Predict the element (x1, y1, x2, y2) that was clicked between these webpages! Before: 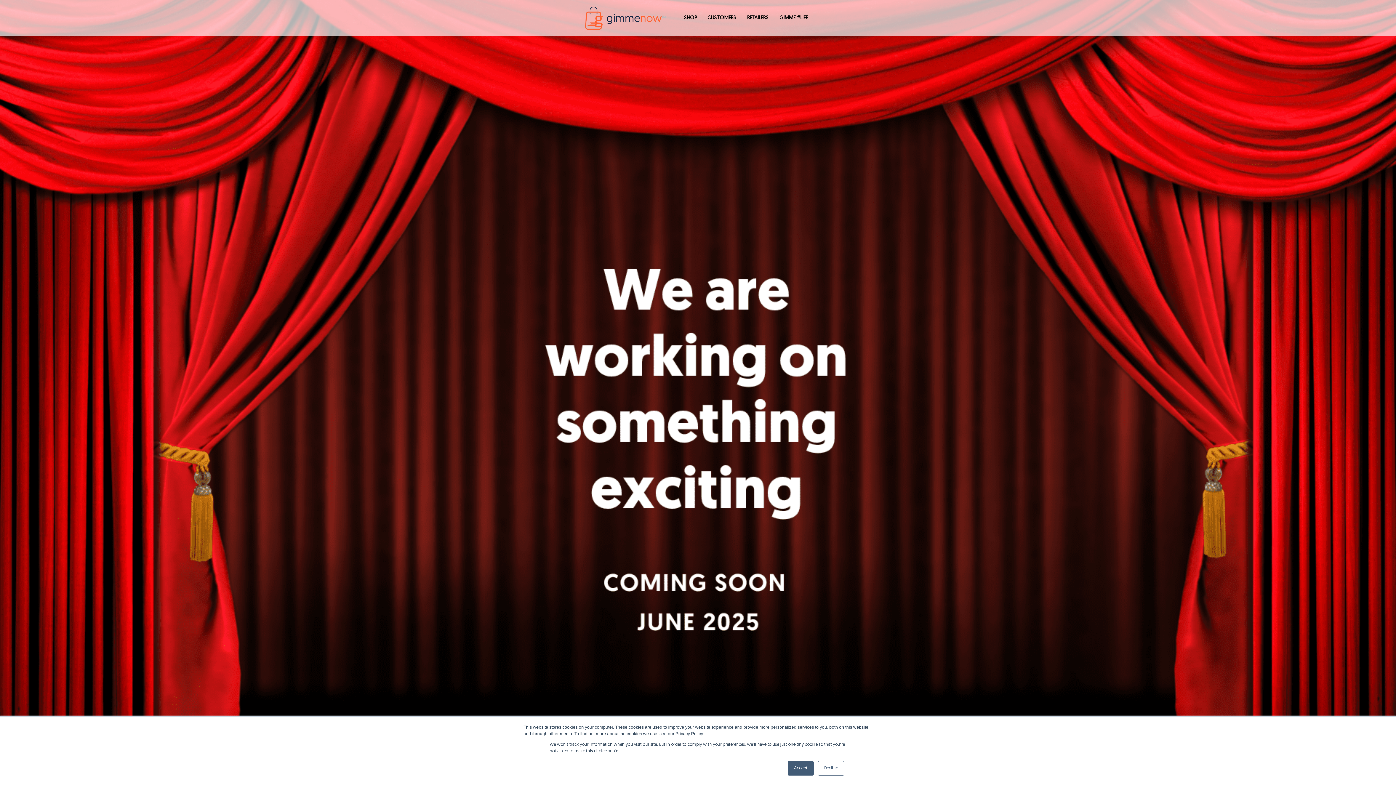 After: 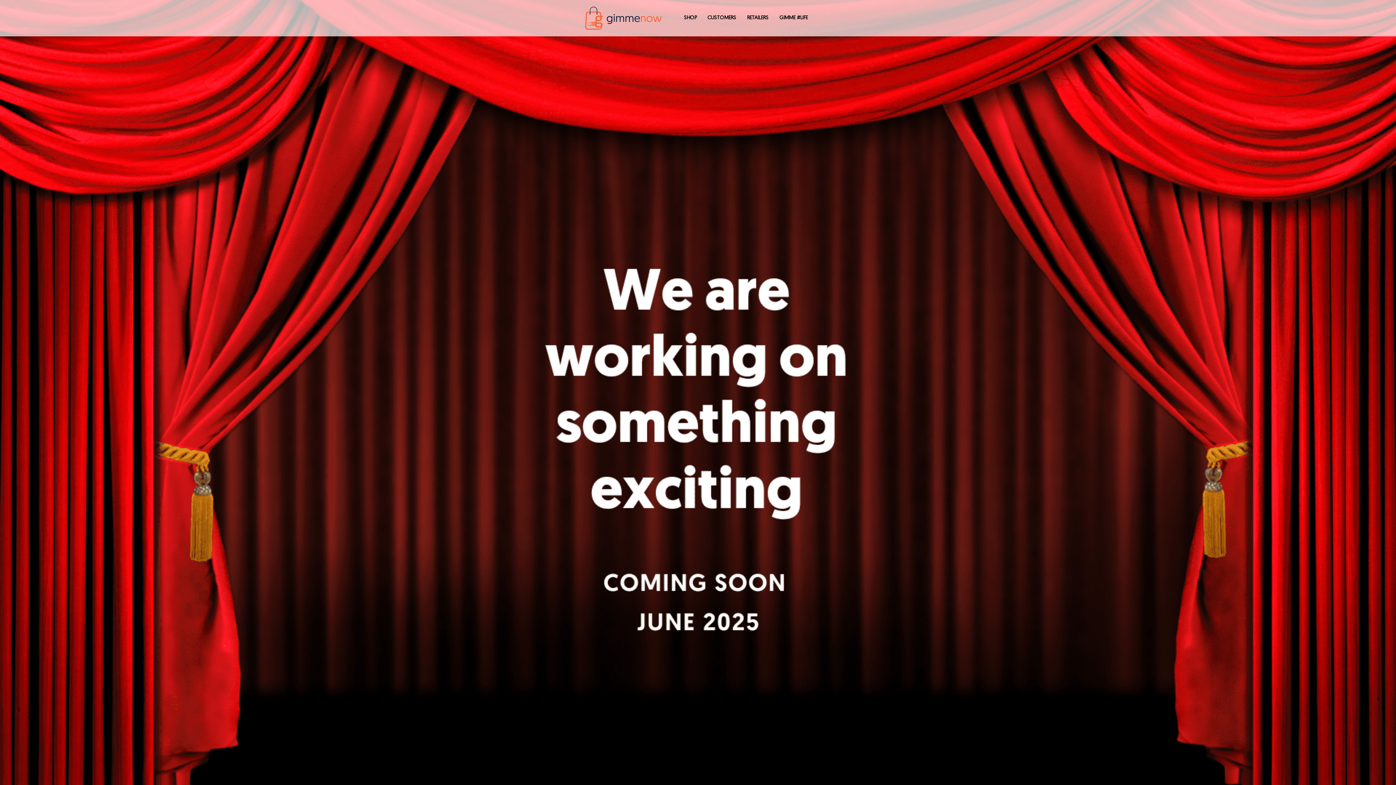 Action: label: Decline bbox: (818, 761, 844, 776)